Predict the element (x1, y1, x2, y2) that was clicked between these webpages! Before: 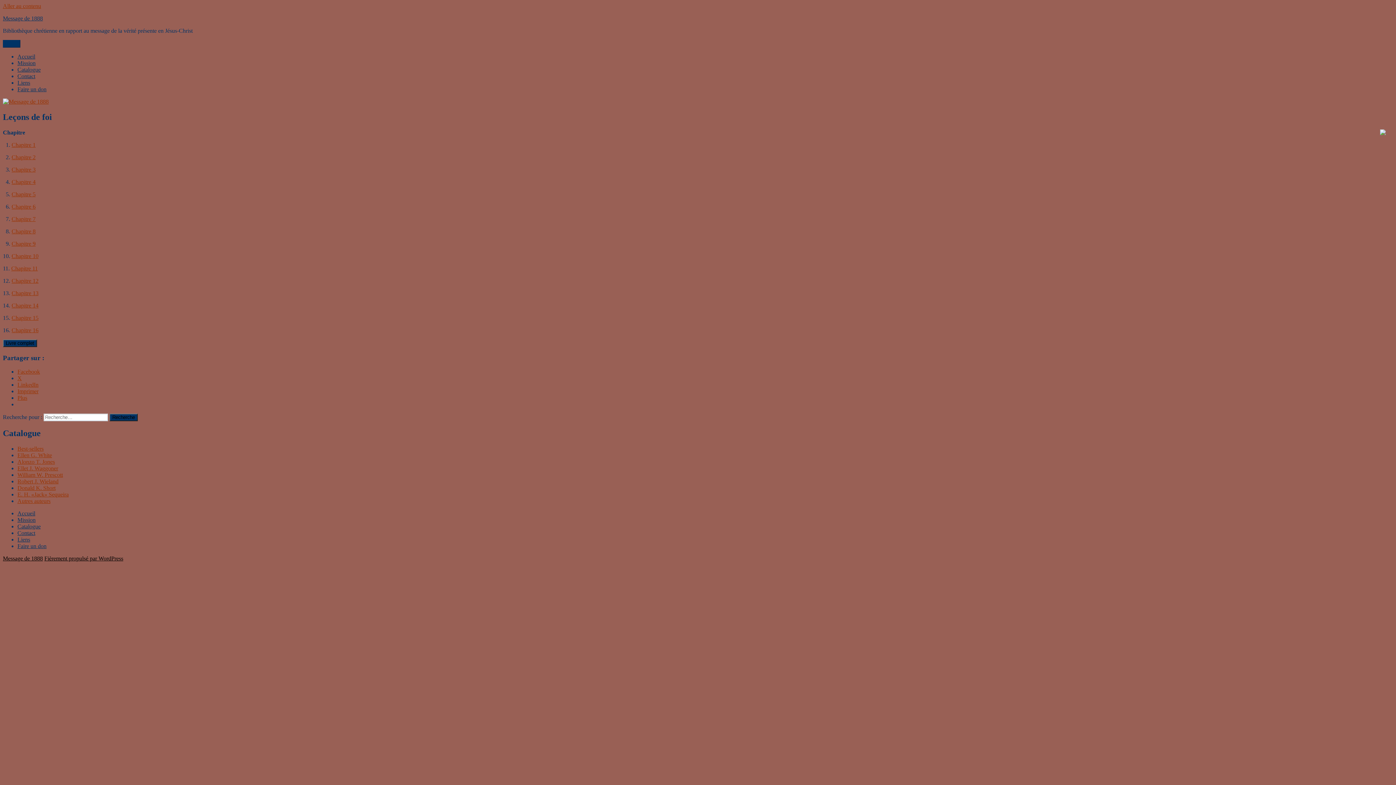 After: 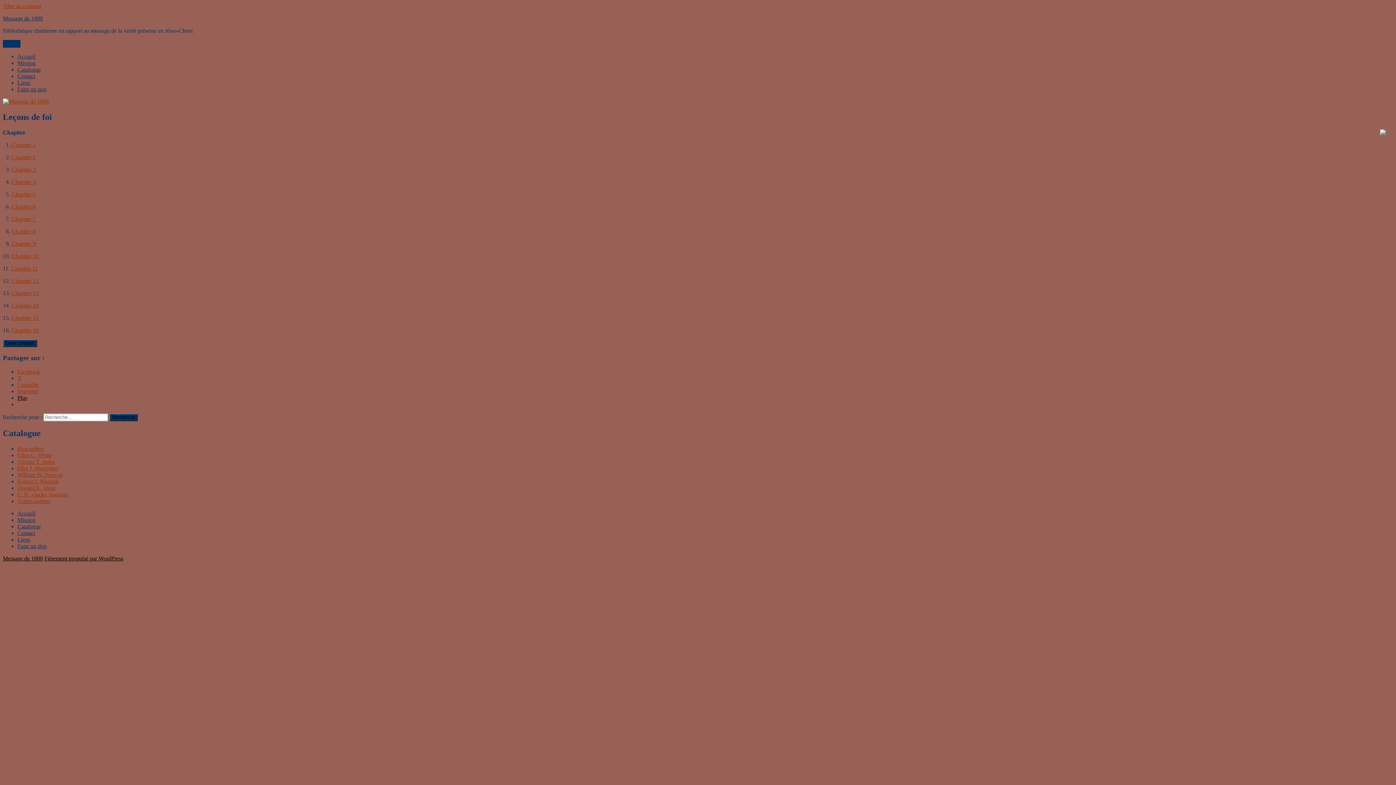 Action: bbox: (17, 395, 27, 401) label: Plus